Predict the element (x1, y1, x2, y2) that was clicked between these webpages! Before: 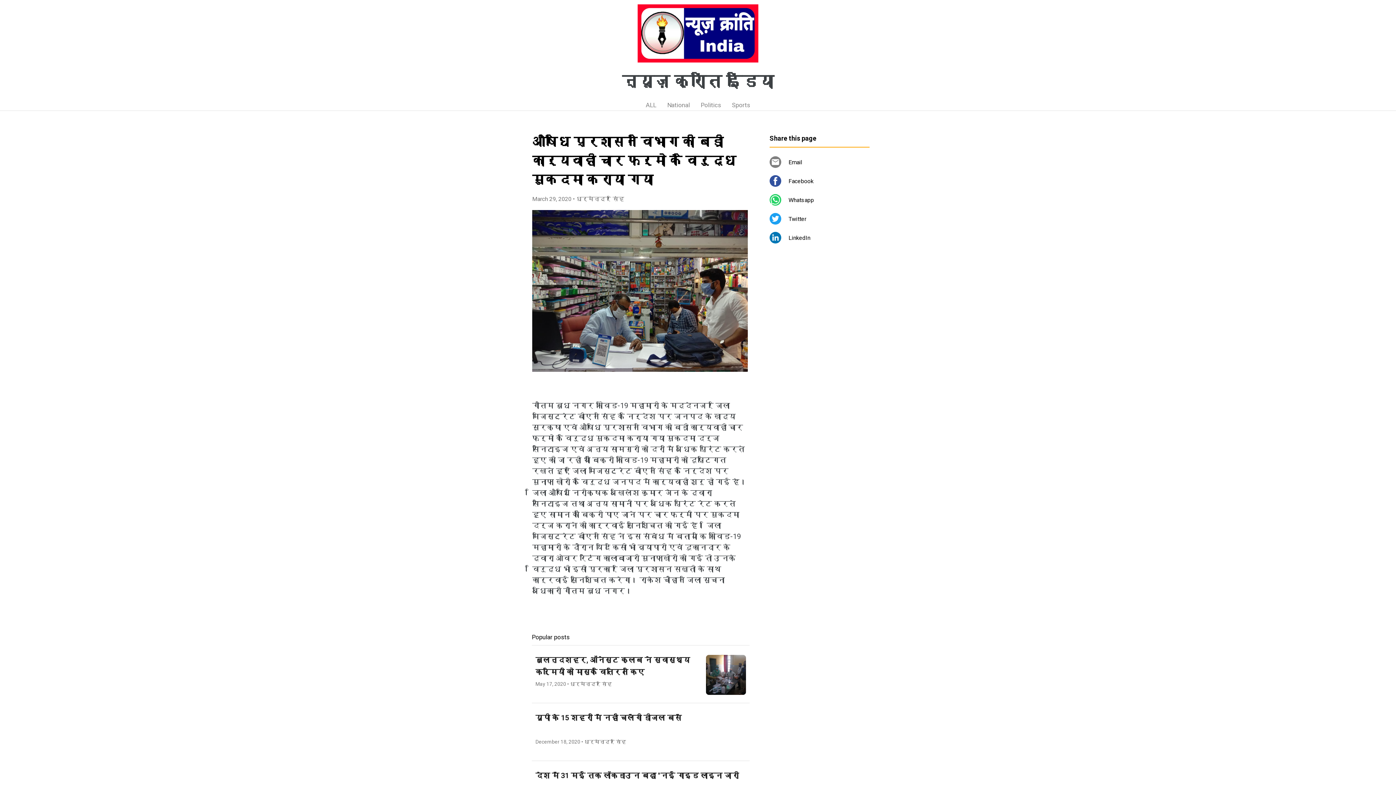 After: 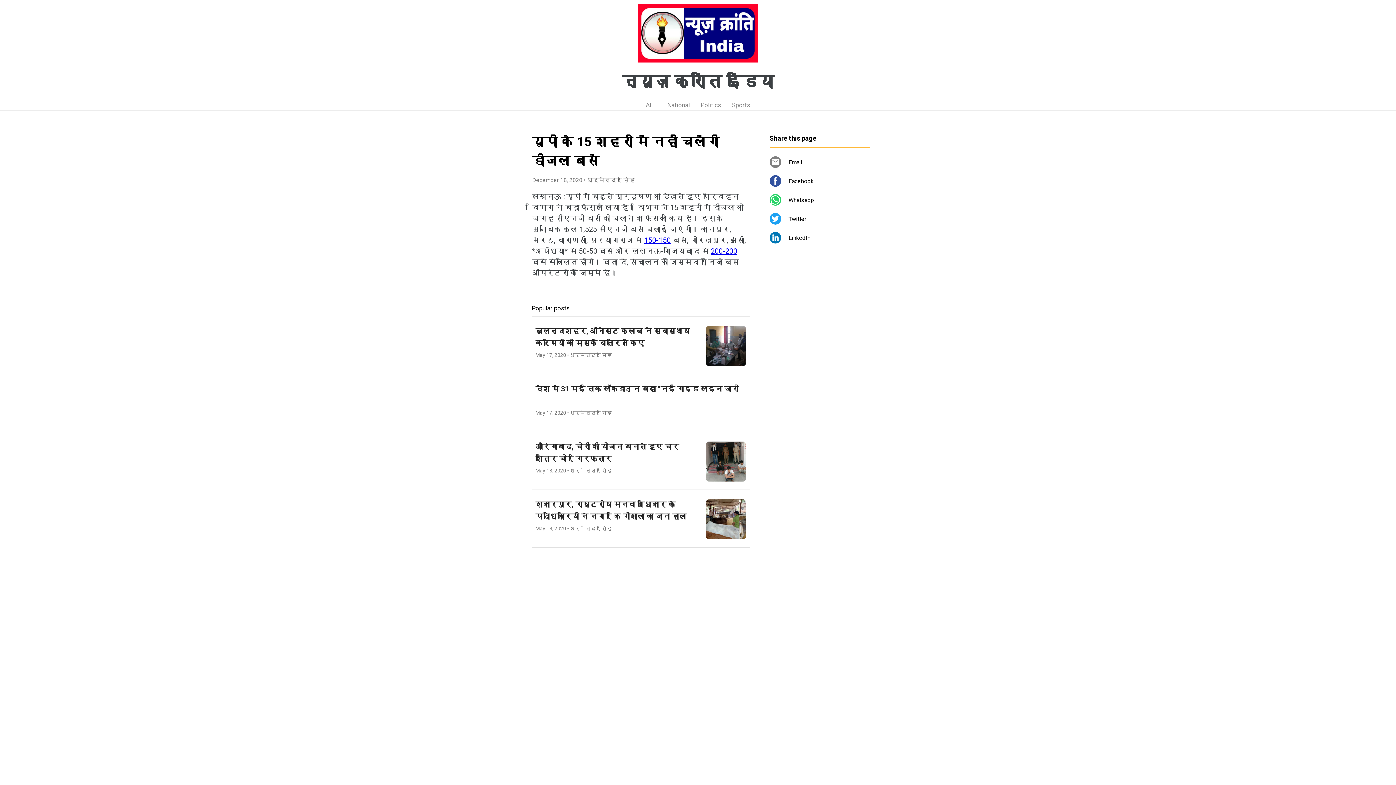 Action: label: यूपी के 15 शहरों में नहीं चलेंगी डीजल बसें
December 18, 2020 • धर्मेन्द्र सिंह bbox: (532, 703, 749, 761)